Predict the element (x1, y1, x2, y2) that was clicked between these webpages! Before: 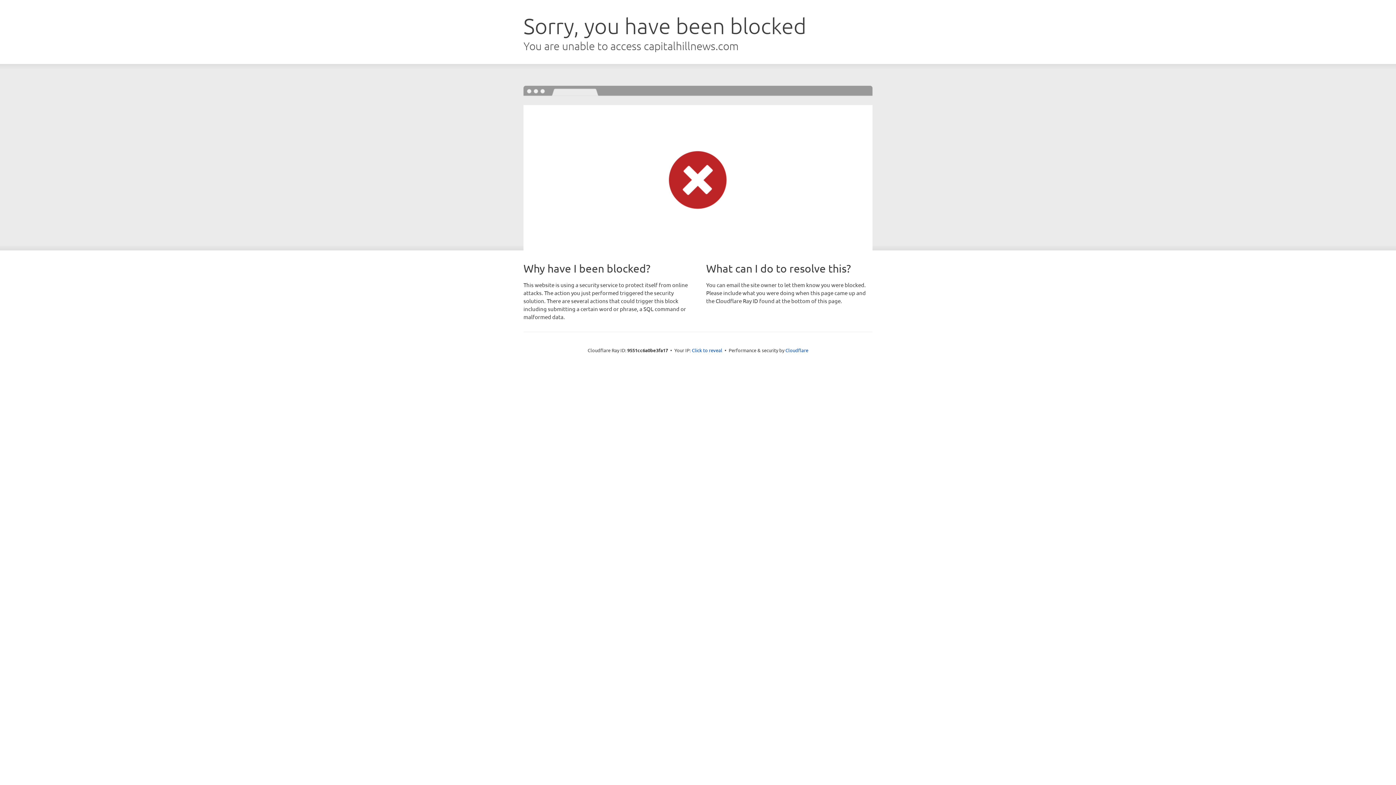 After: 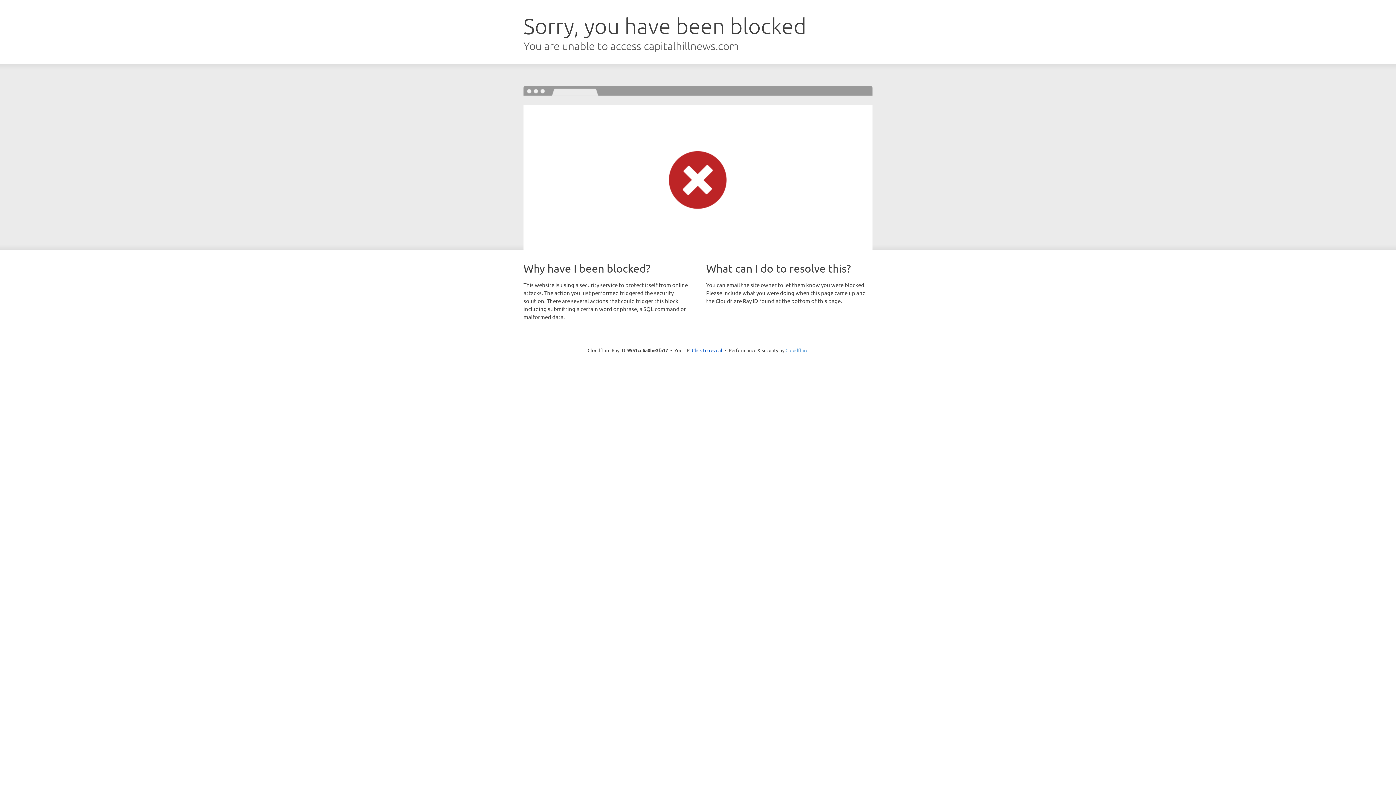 Action: label: Cloudflare bbox: (785, 347, 808, 353)